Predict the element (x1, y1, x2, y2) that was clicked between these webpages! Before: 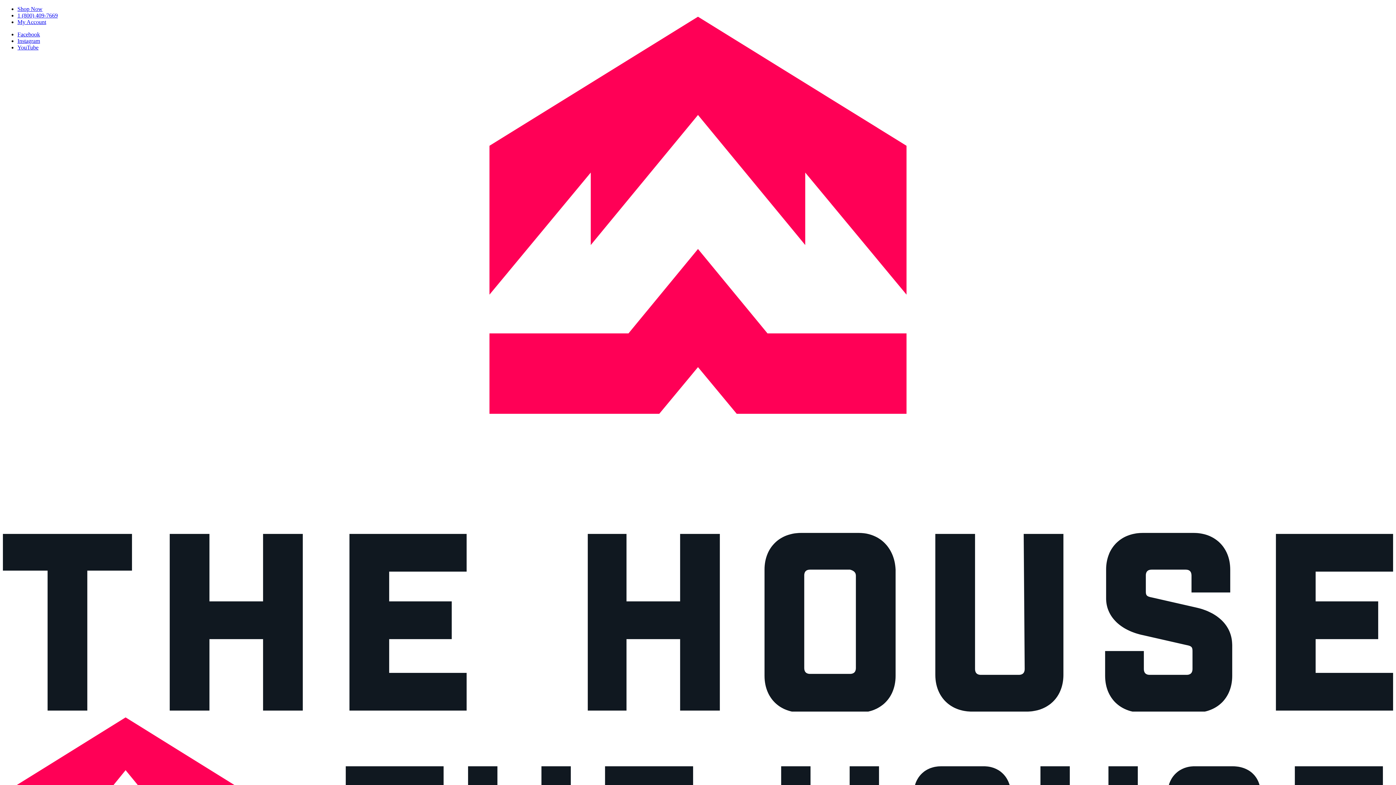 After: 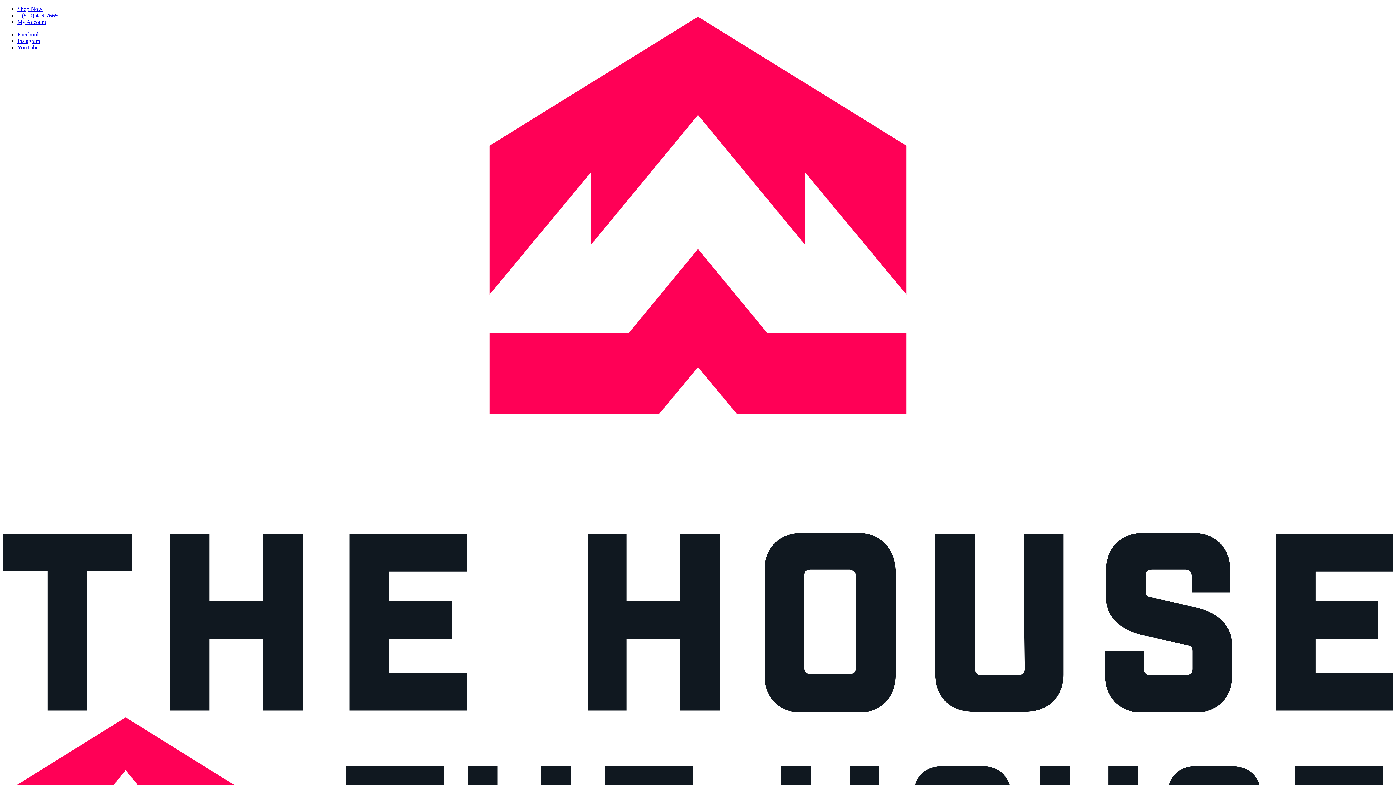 Action: label: Call us. 1 (800) 409-7669 bbox: (17, 12, 57, 18)